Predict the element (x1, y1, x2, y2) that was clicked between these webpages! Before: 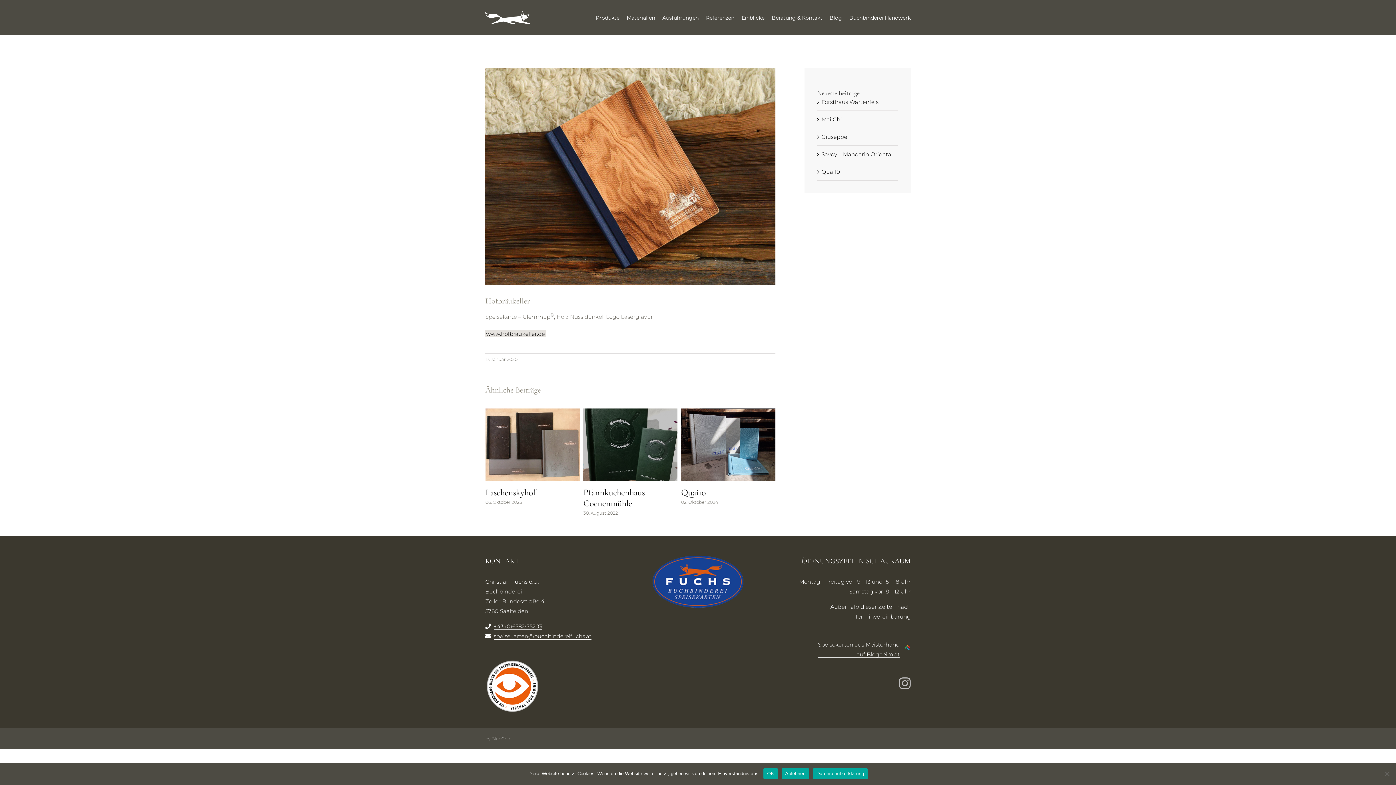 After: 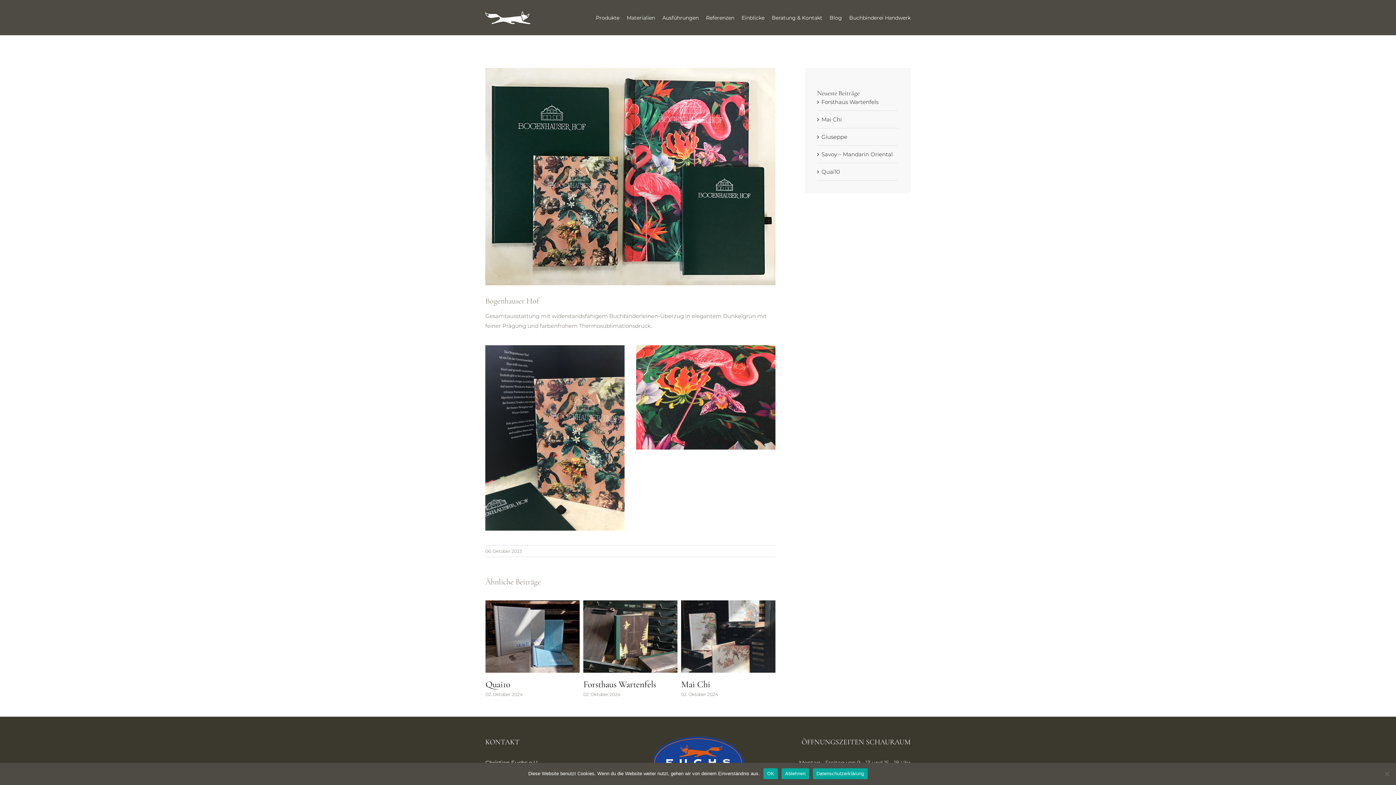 Action: bbox: (583, 487, 643, 498) label: Bogenhauser Hof